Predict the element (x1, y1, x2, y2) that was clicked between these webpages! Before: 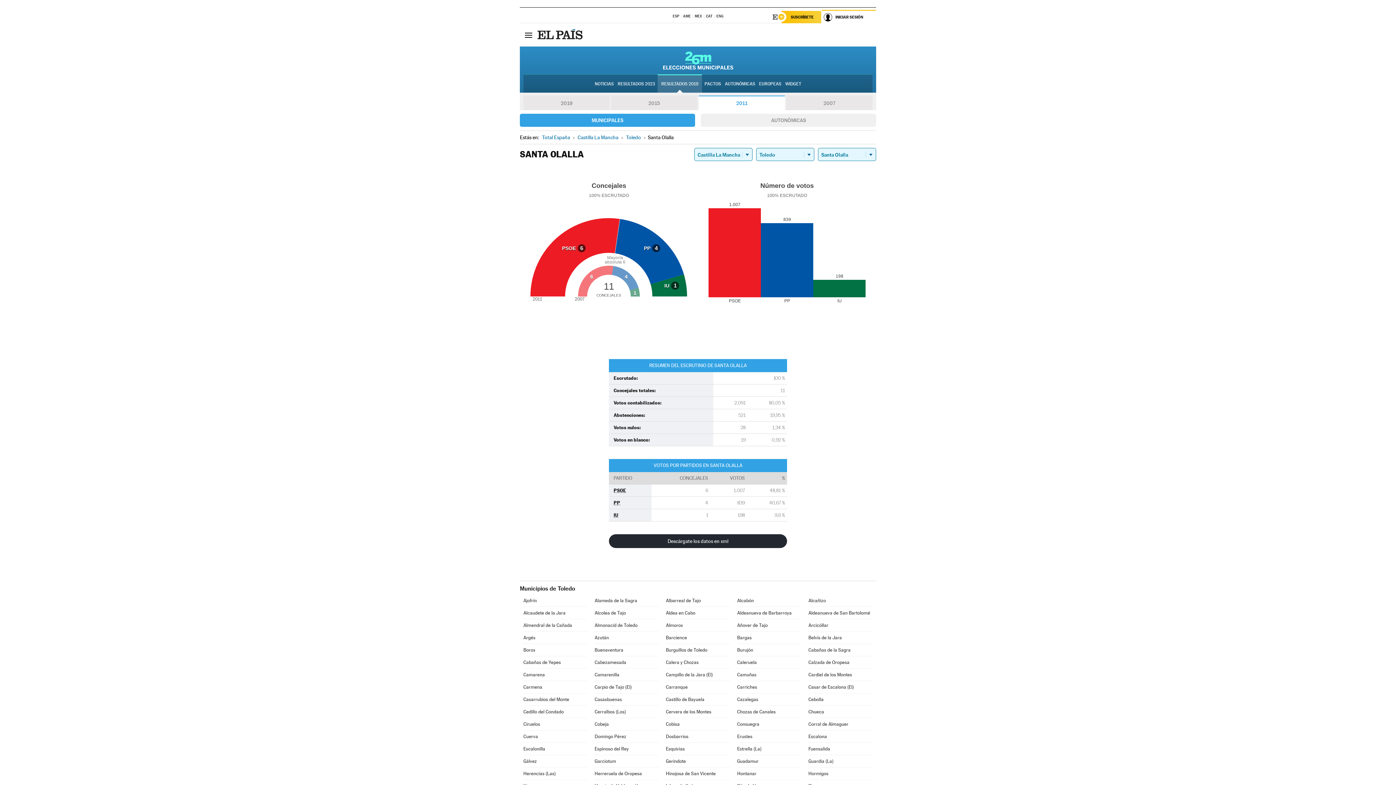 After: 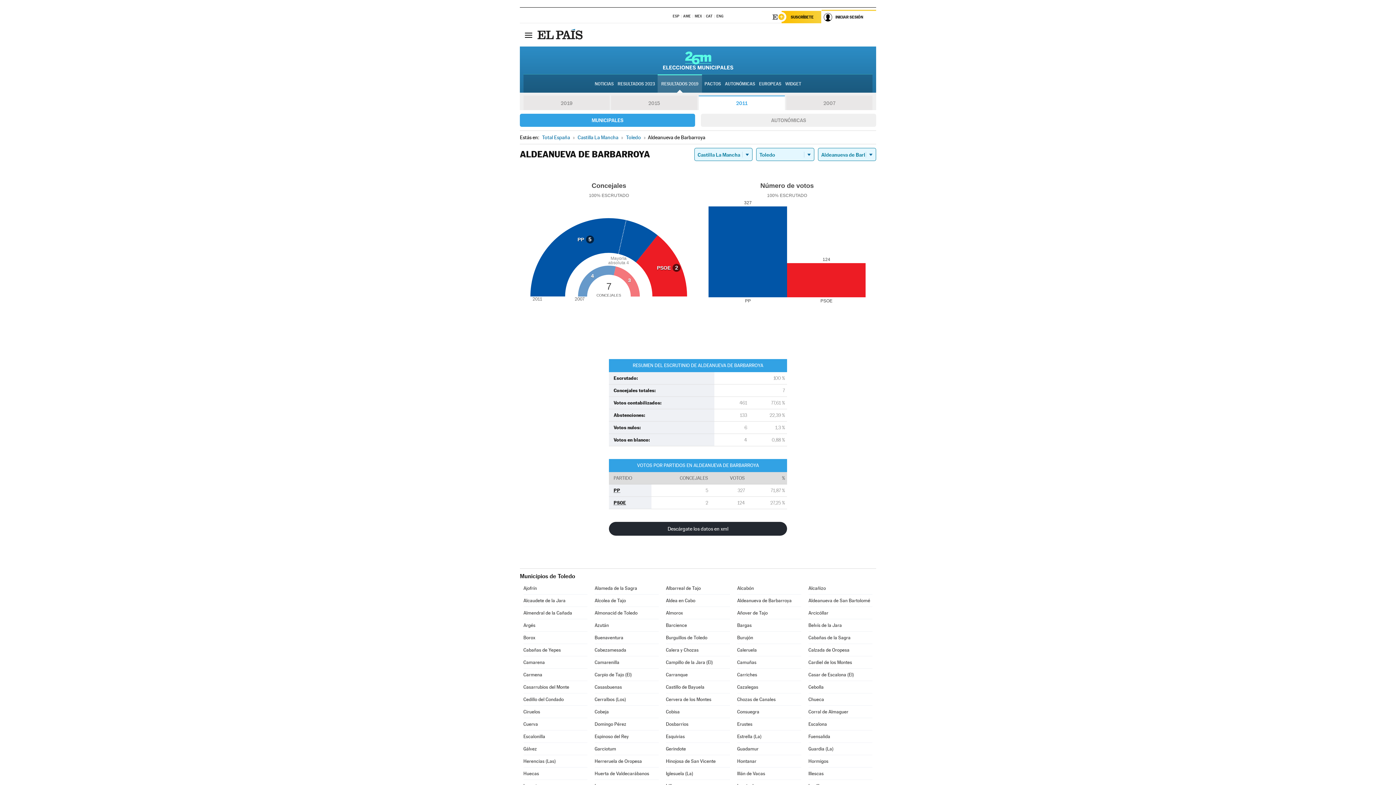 Action: bbox: (737, 607, 801, 619) label: Aldeanueva de Barbarroya